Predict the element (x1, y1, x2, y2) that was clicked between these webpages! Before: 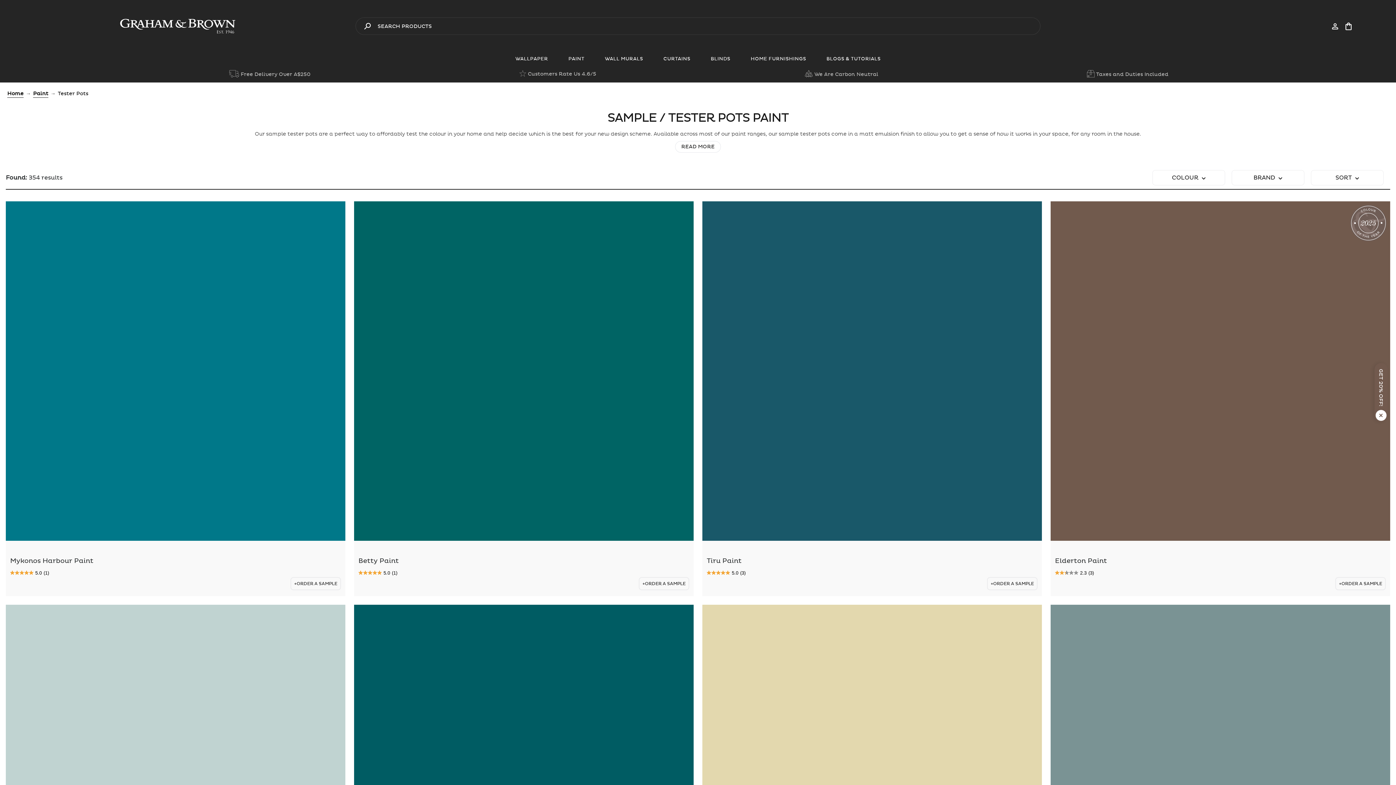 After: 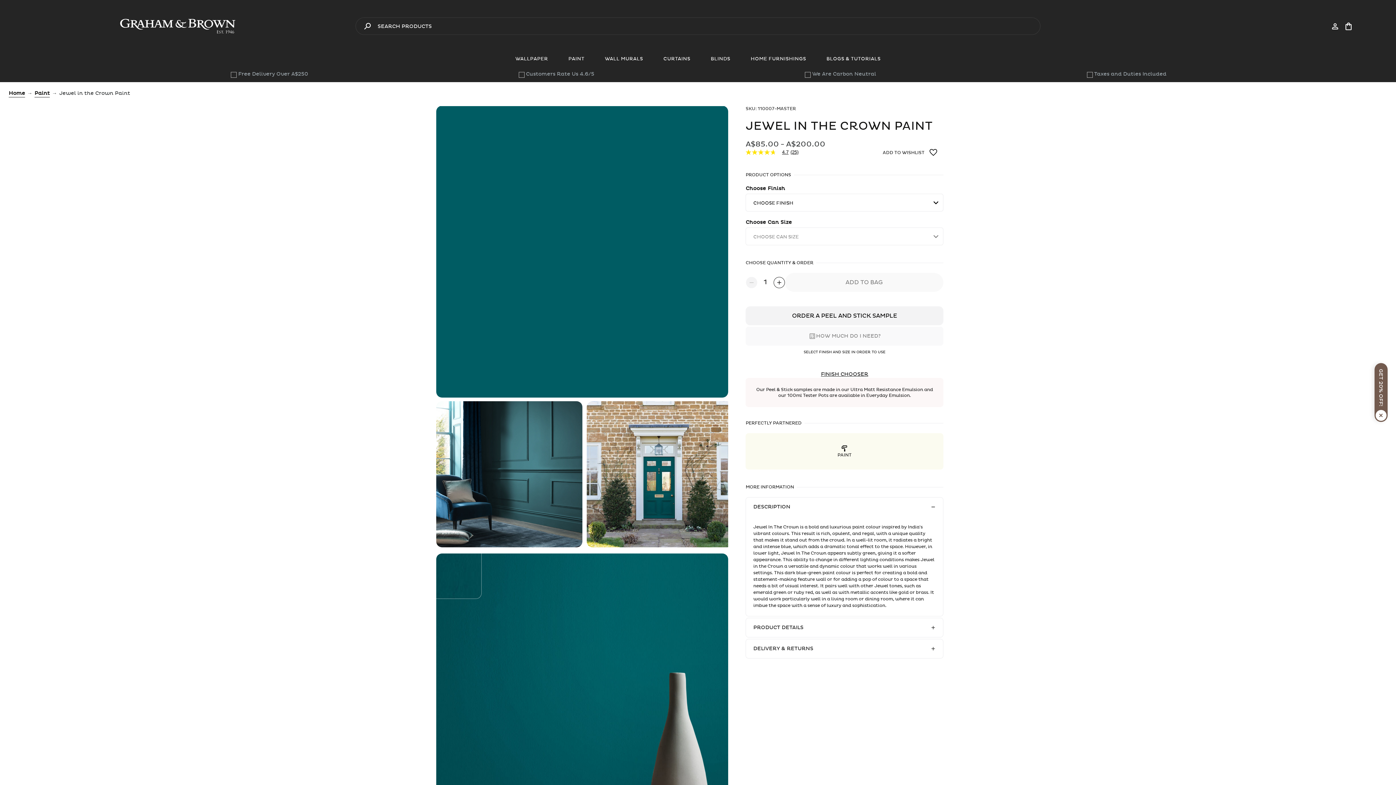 Action: label: Jewel in the Crown Paint bbox: (354, 605, 693, 944)